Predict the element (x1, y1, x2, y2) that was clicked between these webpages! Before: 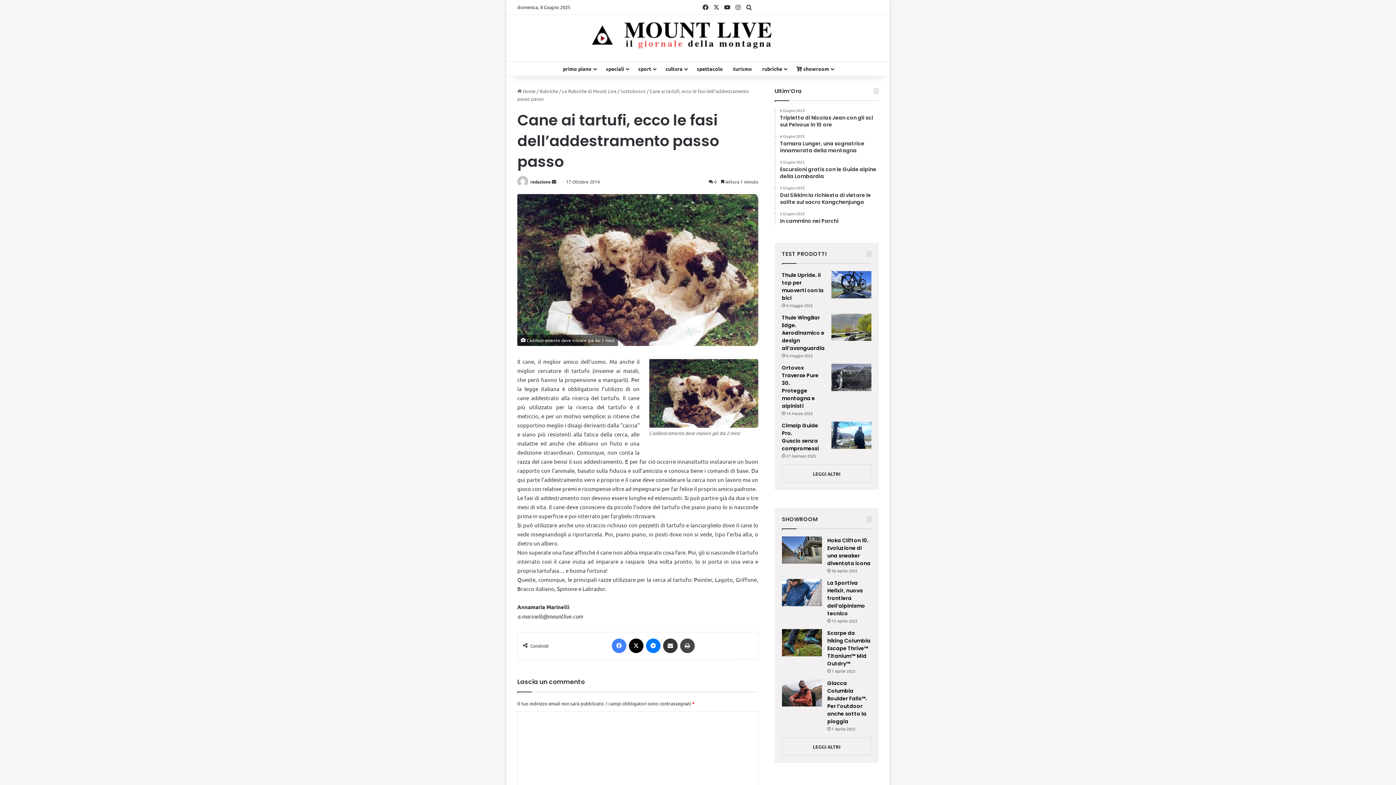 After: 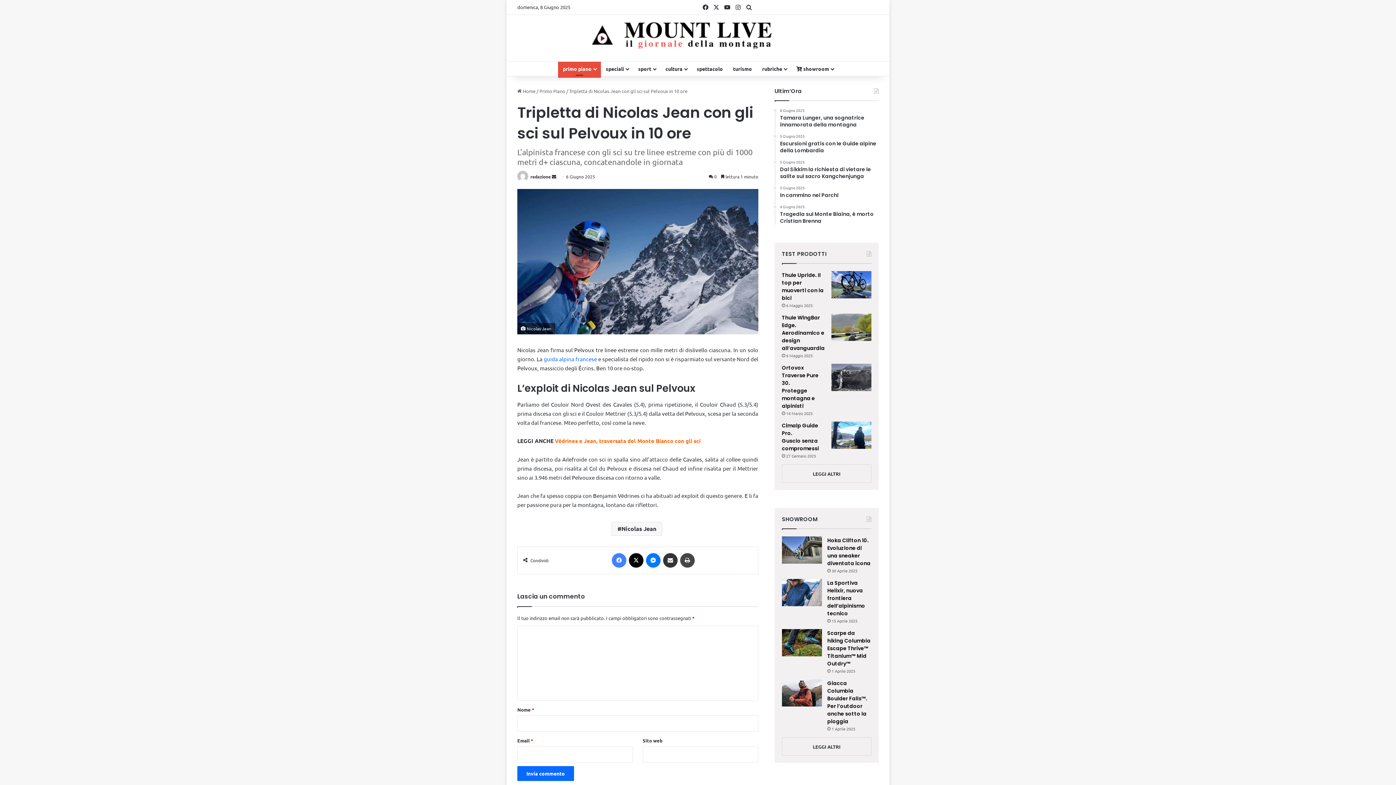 Action: bbox: (780, 108, 878, 128) label: 6 Giugno 2025
Tripletta di Nicolas Jean con gli sci sul Pelvoux in 10 ore